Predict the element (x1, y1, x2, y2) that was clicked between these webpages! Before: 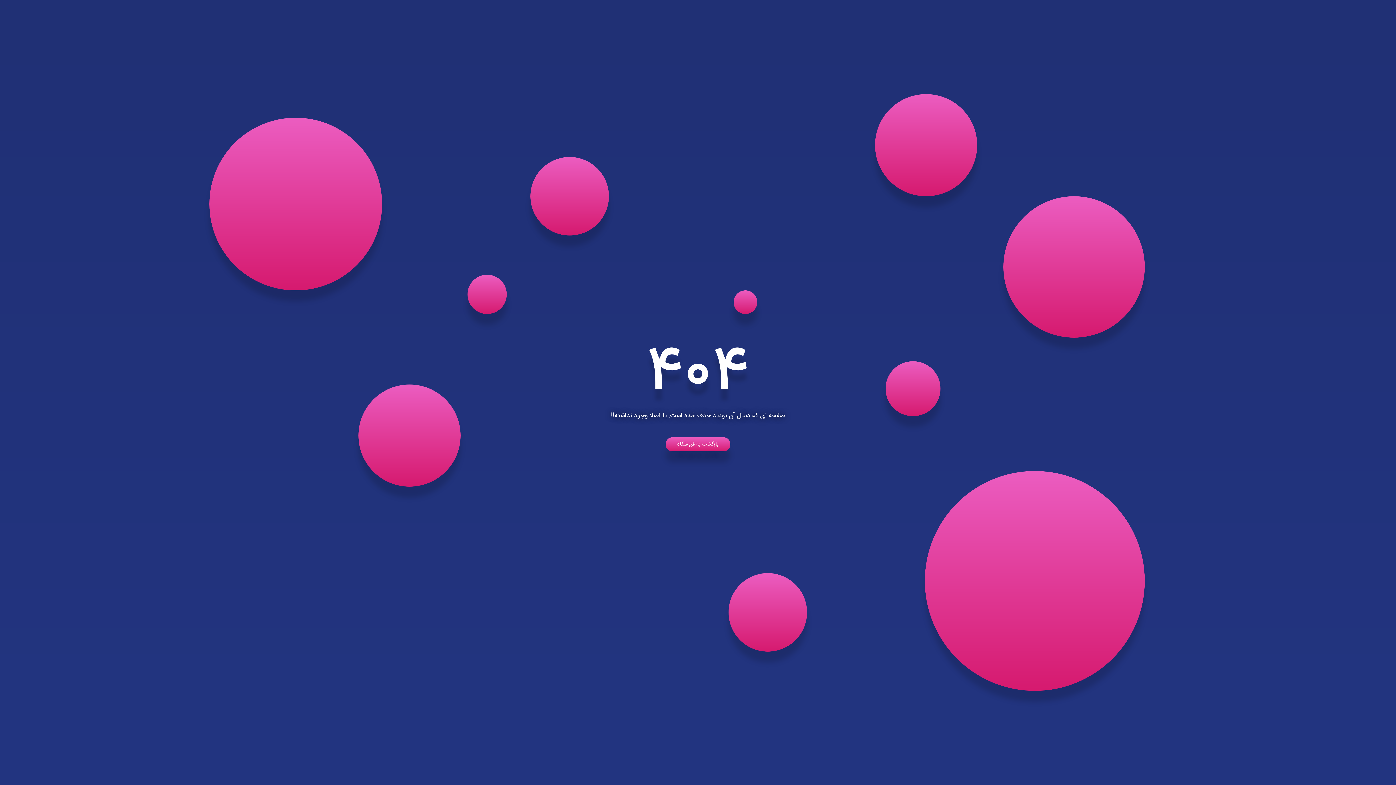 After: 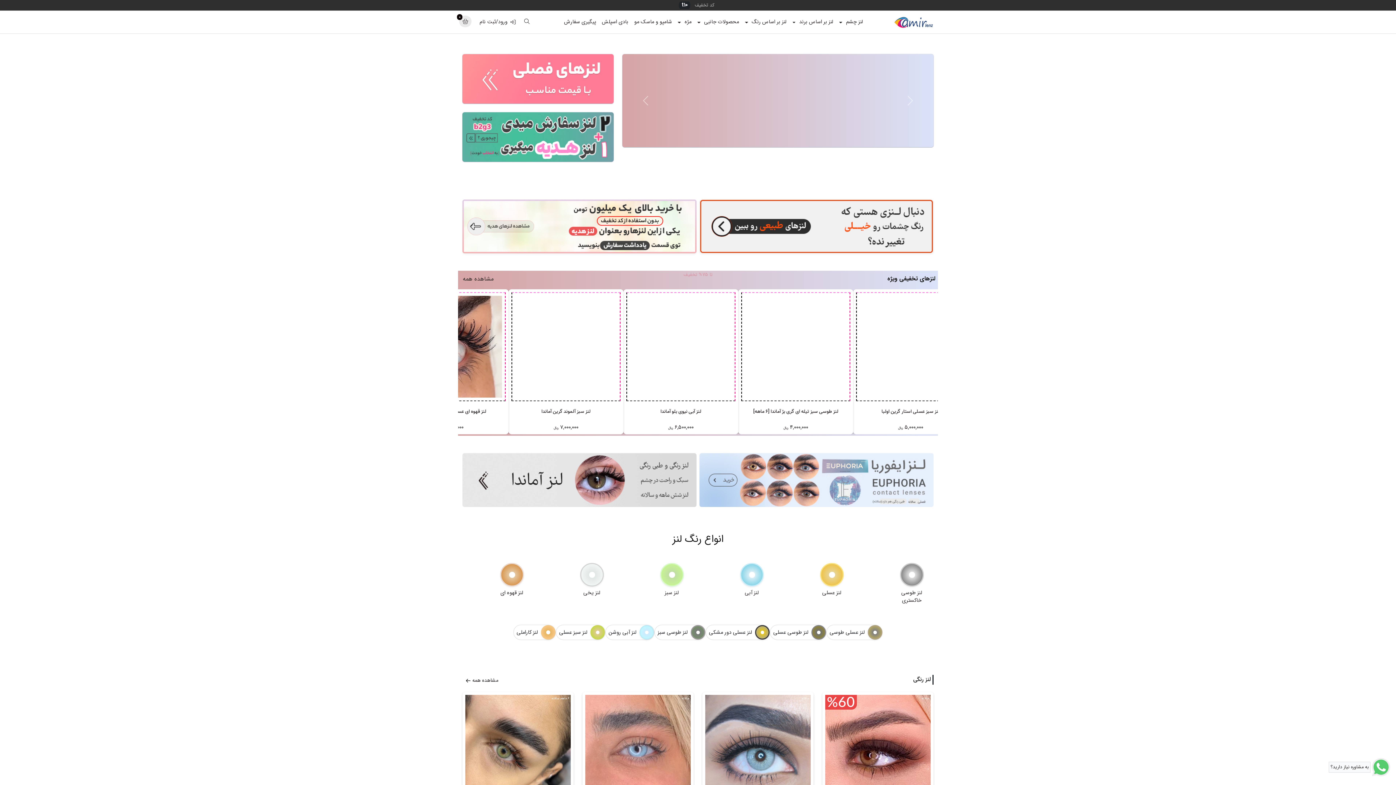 Action: label: بازگشت به فروشگاه bbox: (665, 437, 730, 451)